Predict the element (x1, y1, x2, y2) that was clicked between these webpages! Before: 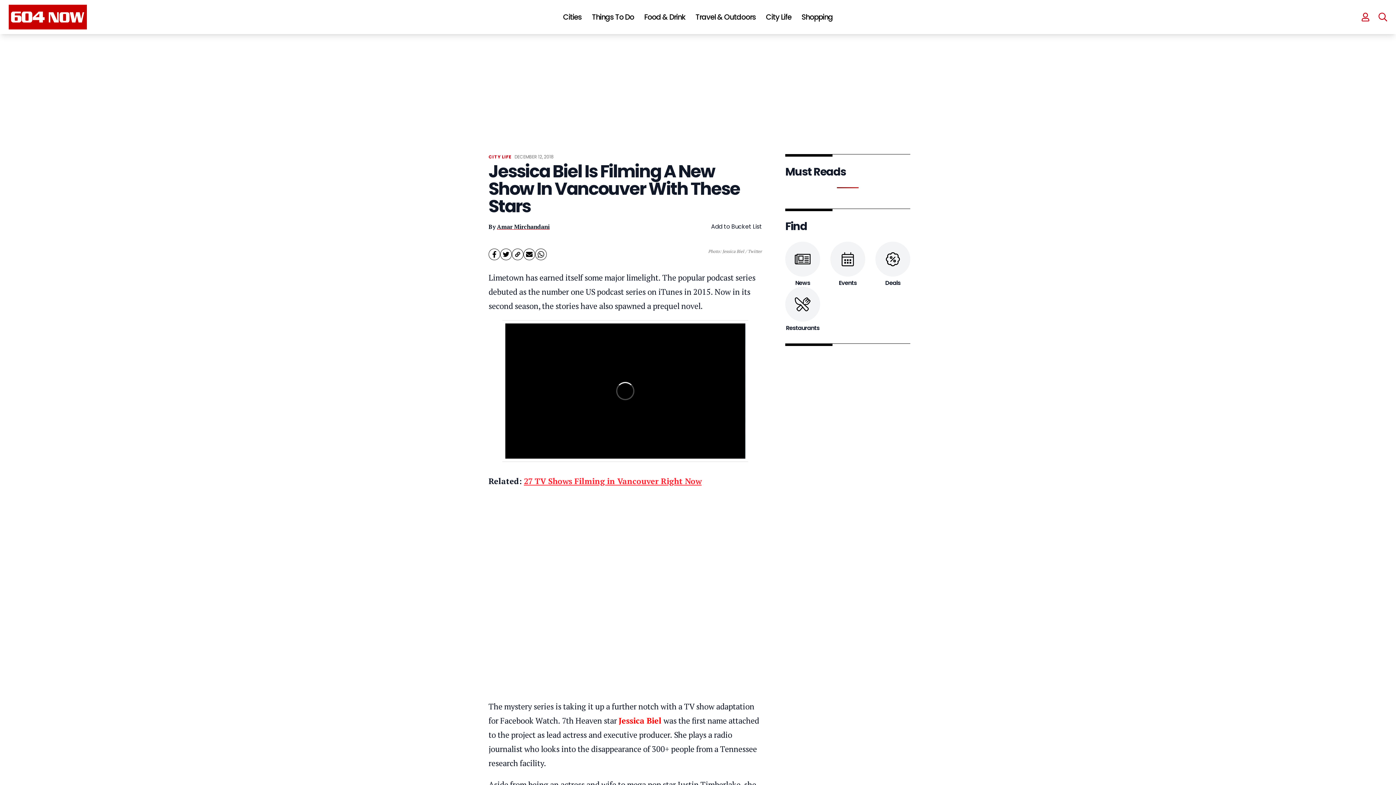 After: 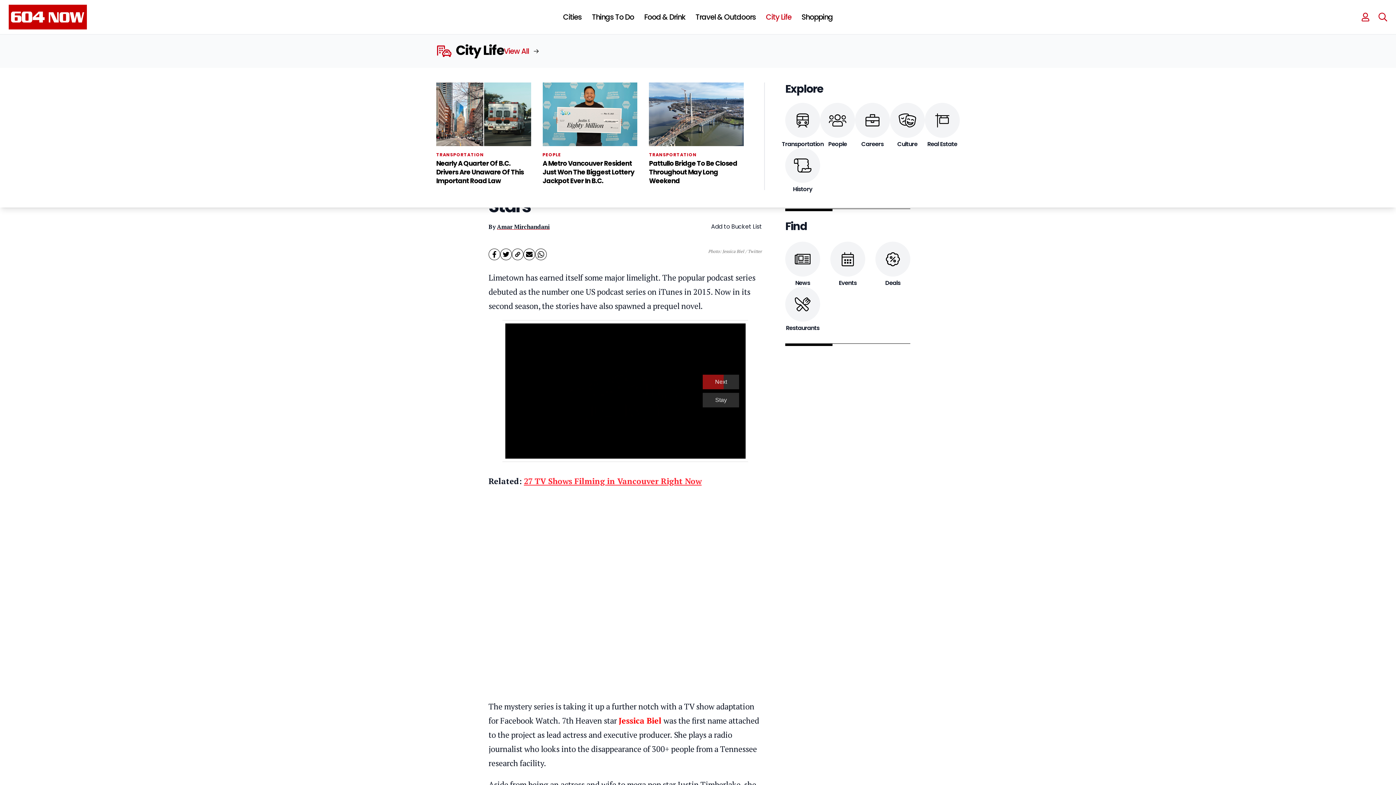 Action: bbox: (766, 11, 791, 22) label: City Life